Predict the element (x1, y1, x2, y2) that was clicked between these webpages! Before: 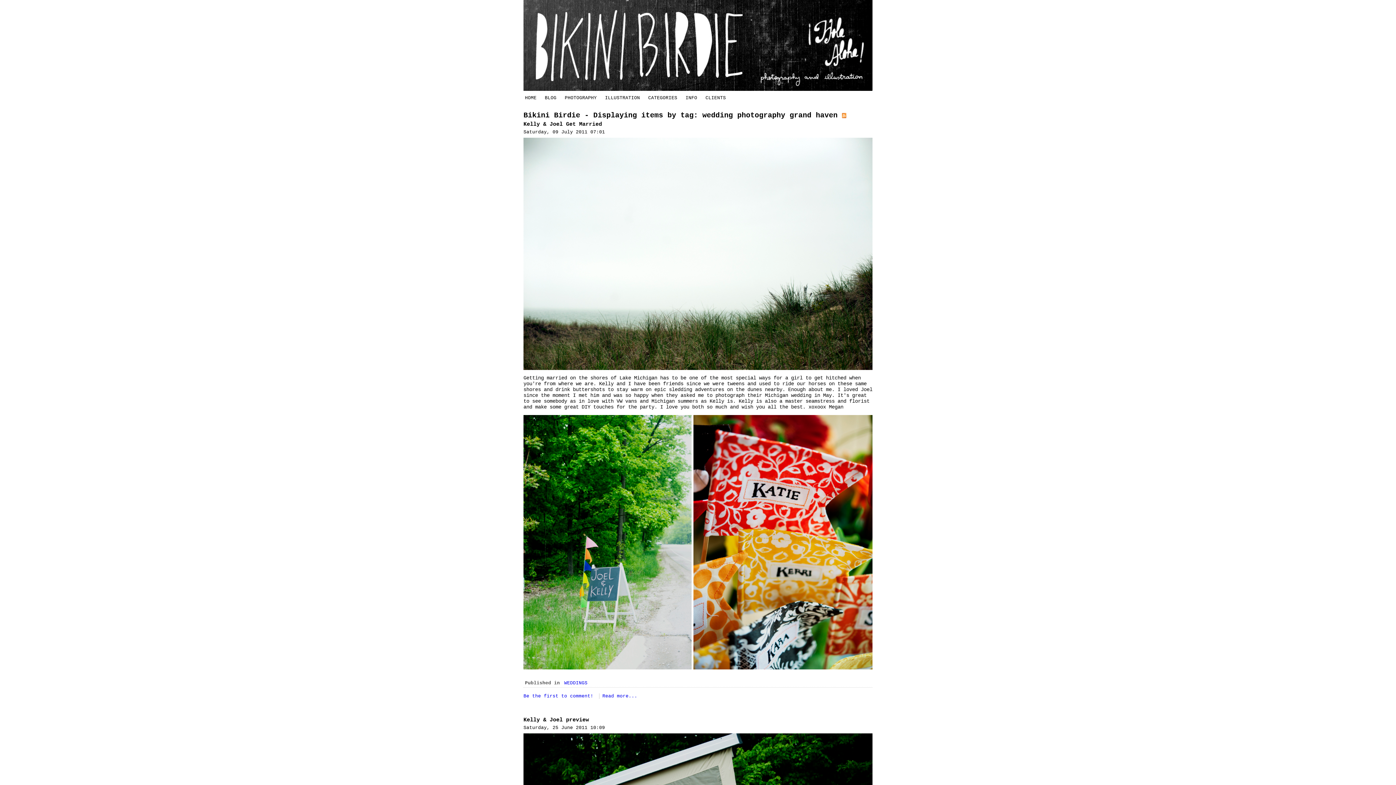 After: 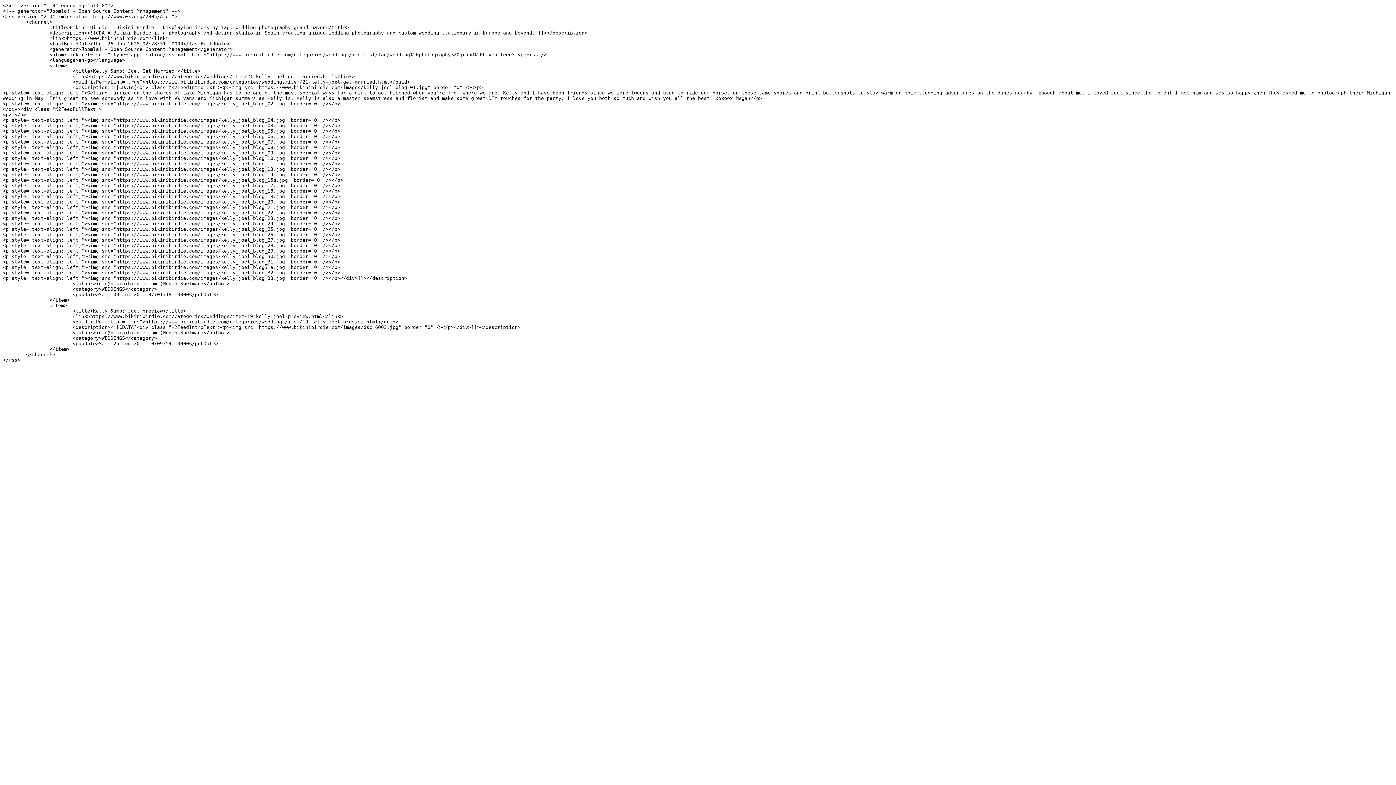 Action: label:   bbox: (842, 111, 846, 119)